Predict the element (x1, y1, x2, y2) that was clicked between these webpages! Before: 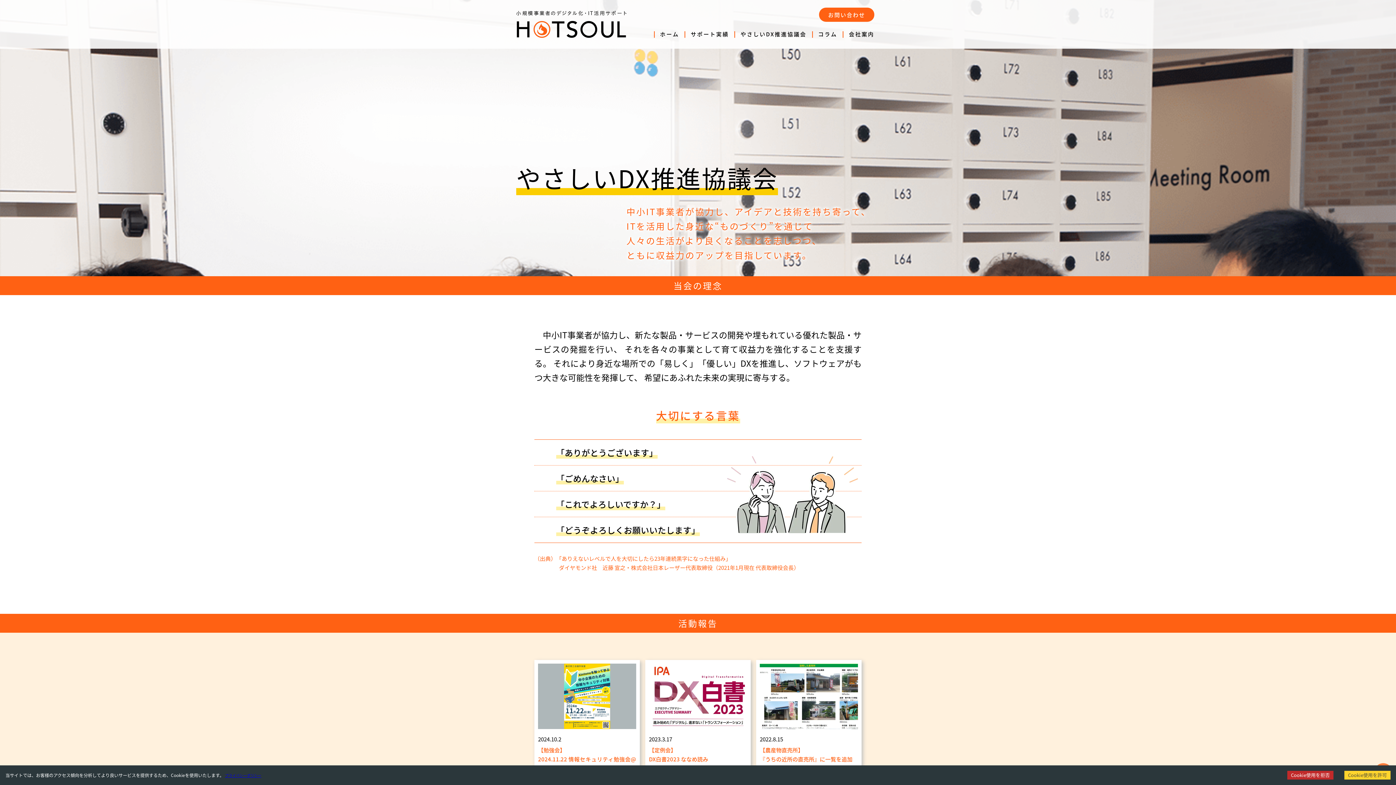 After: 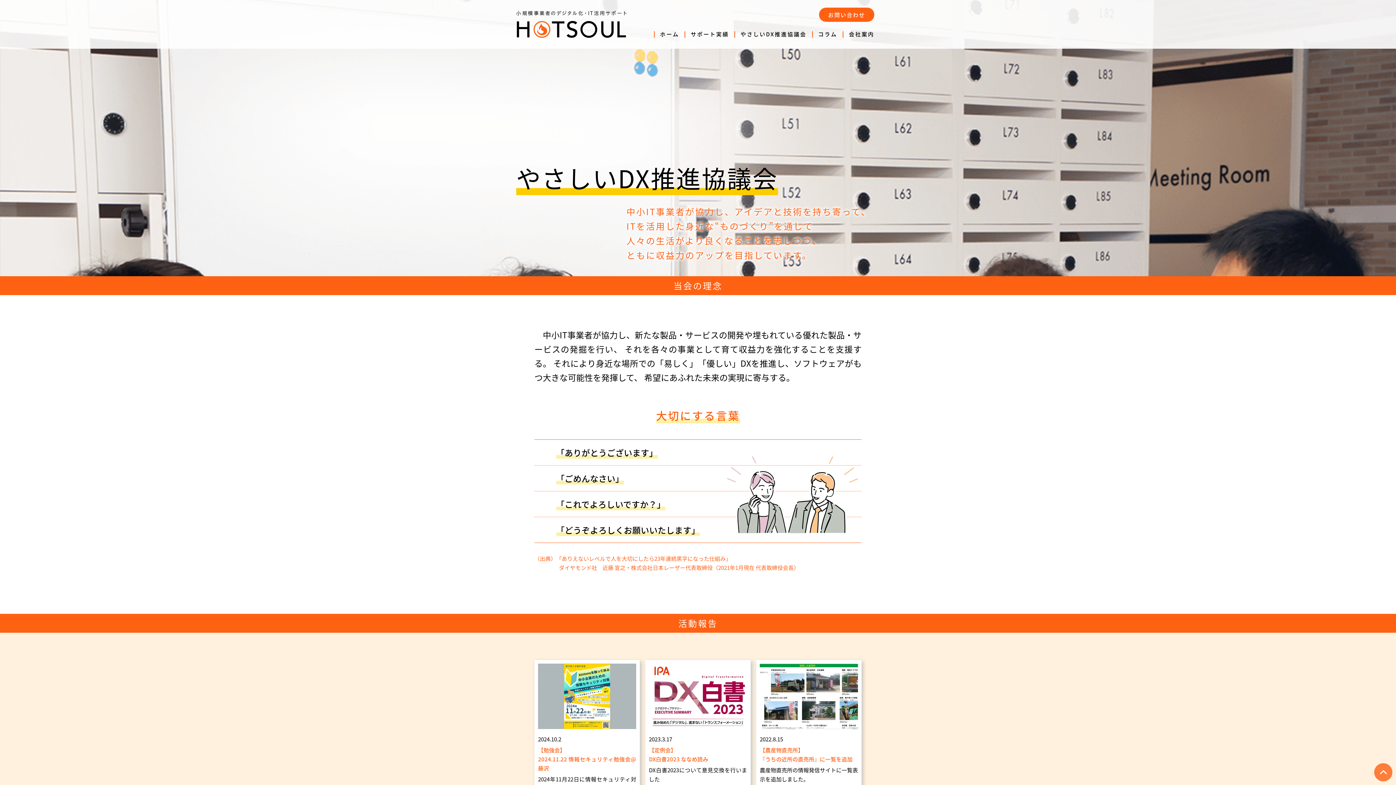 Action: label: Accept cookies bbox: (1344, 771, 1390, 780)